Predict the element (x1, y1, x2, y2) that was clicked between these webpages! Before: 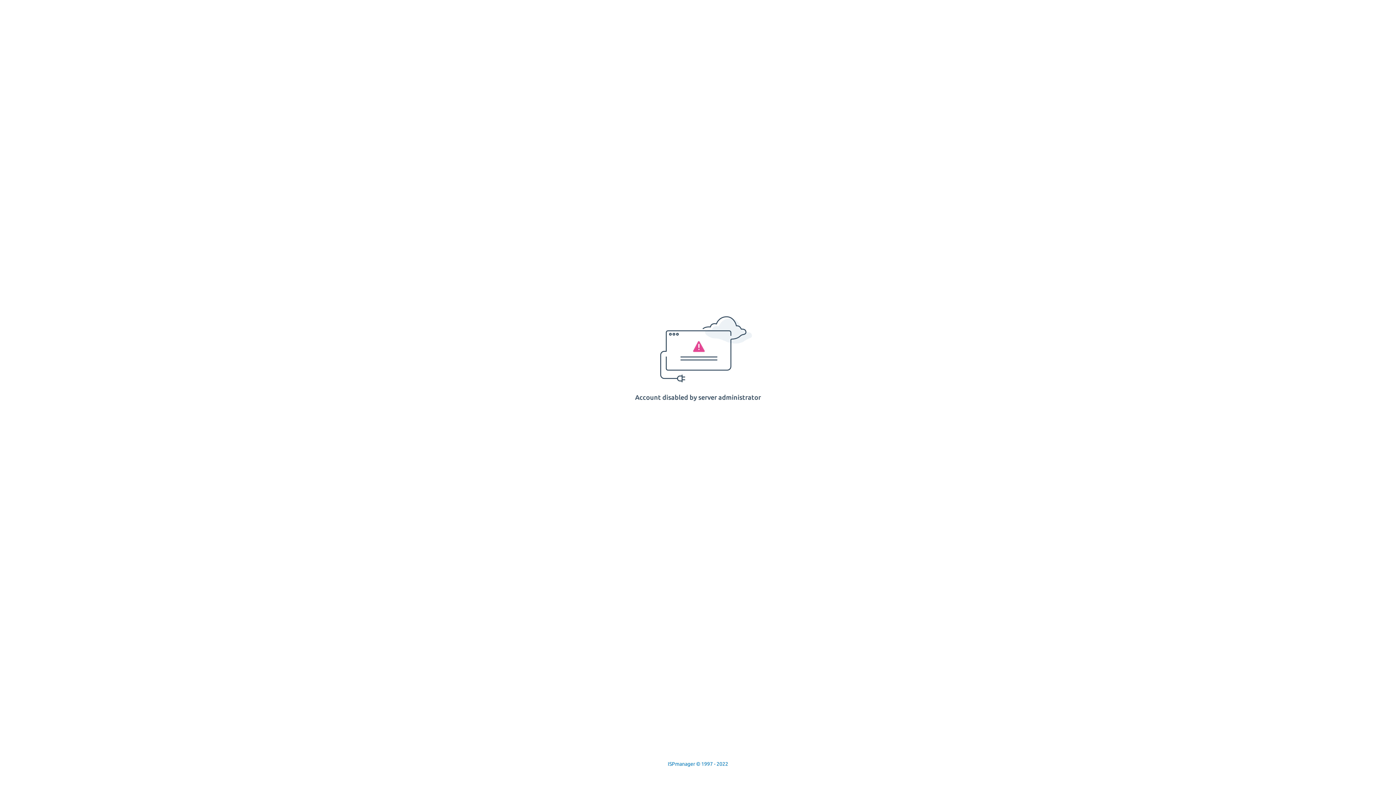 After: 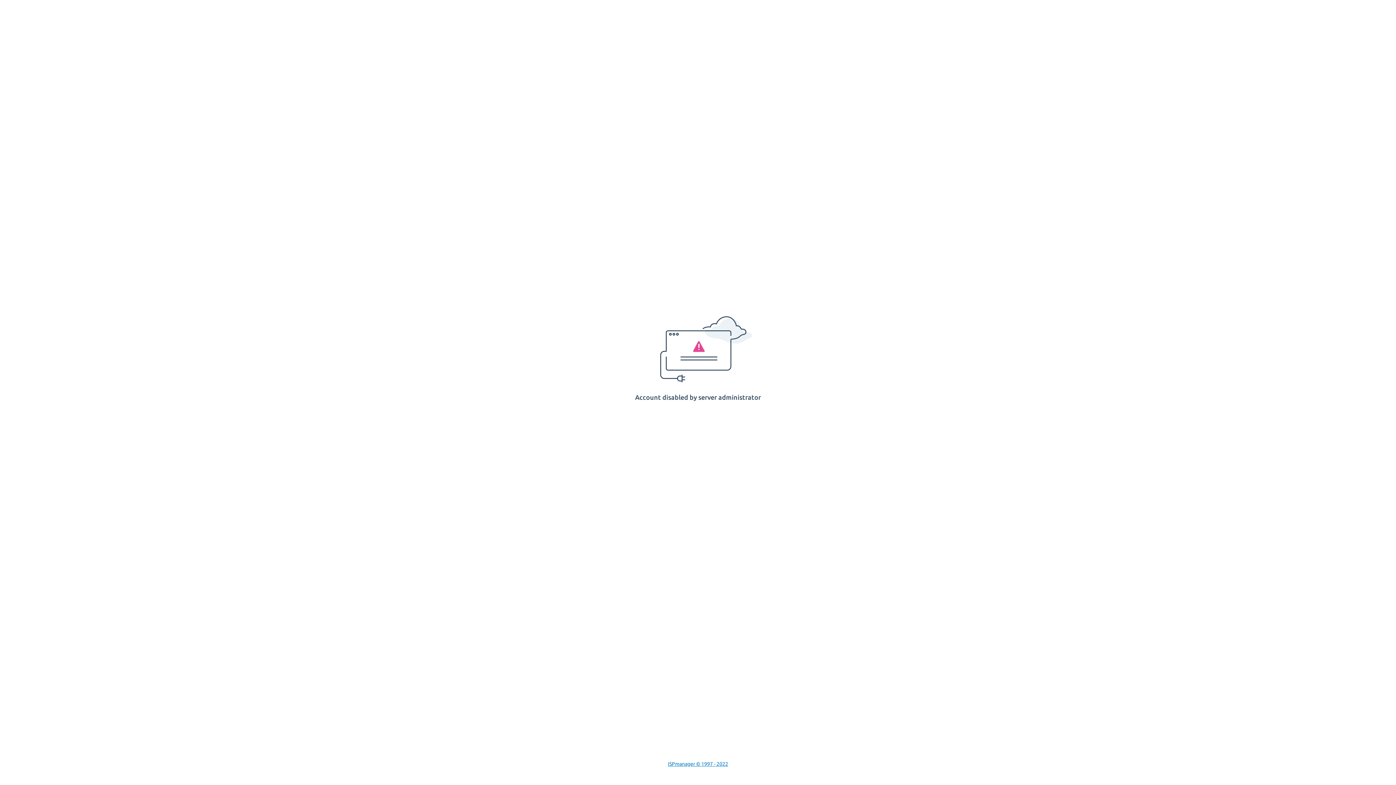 Action: bbox: (668, 761, 728, 767) label: ISPmanager © 1997 - 2022